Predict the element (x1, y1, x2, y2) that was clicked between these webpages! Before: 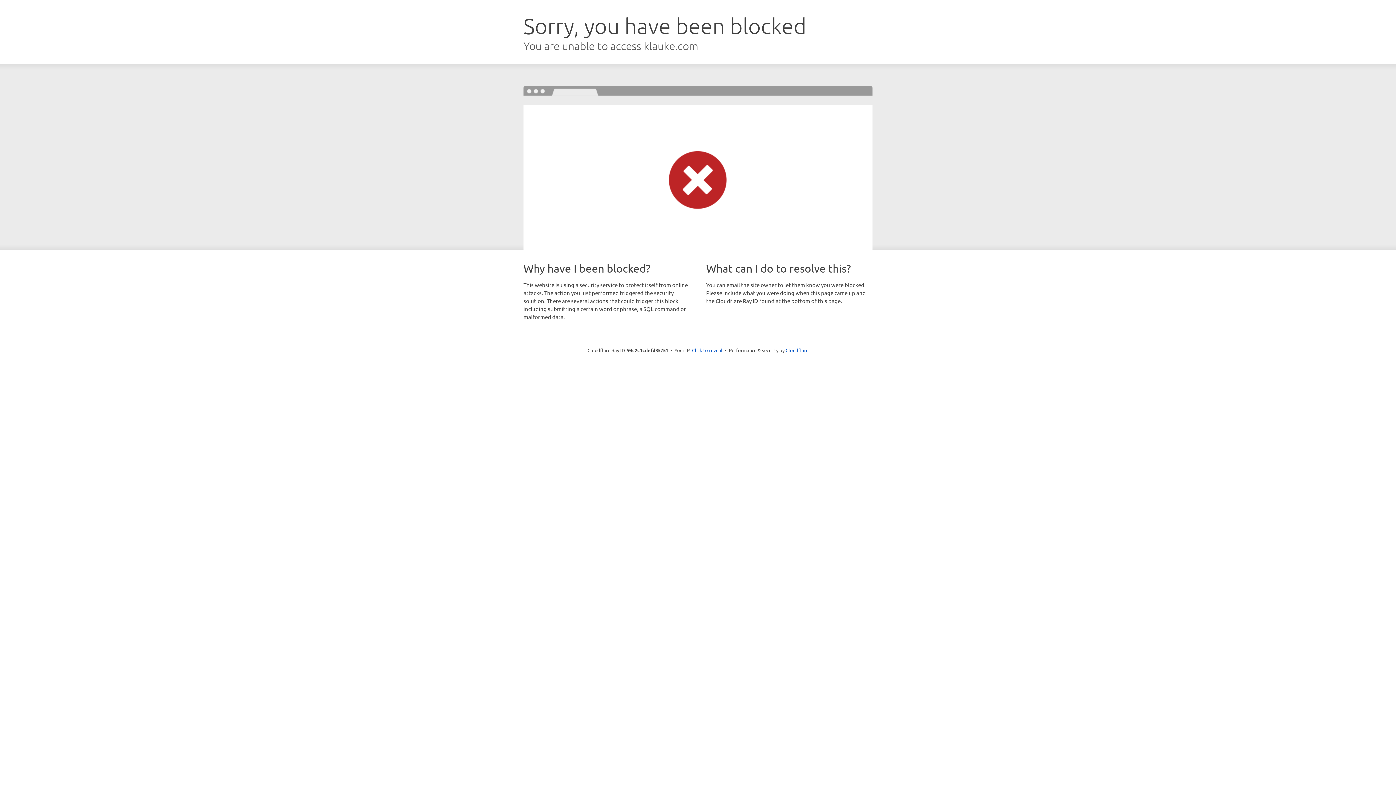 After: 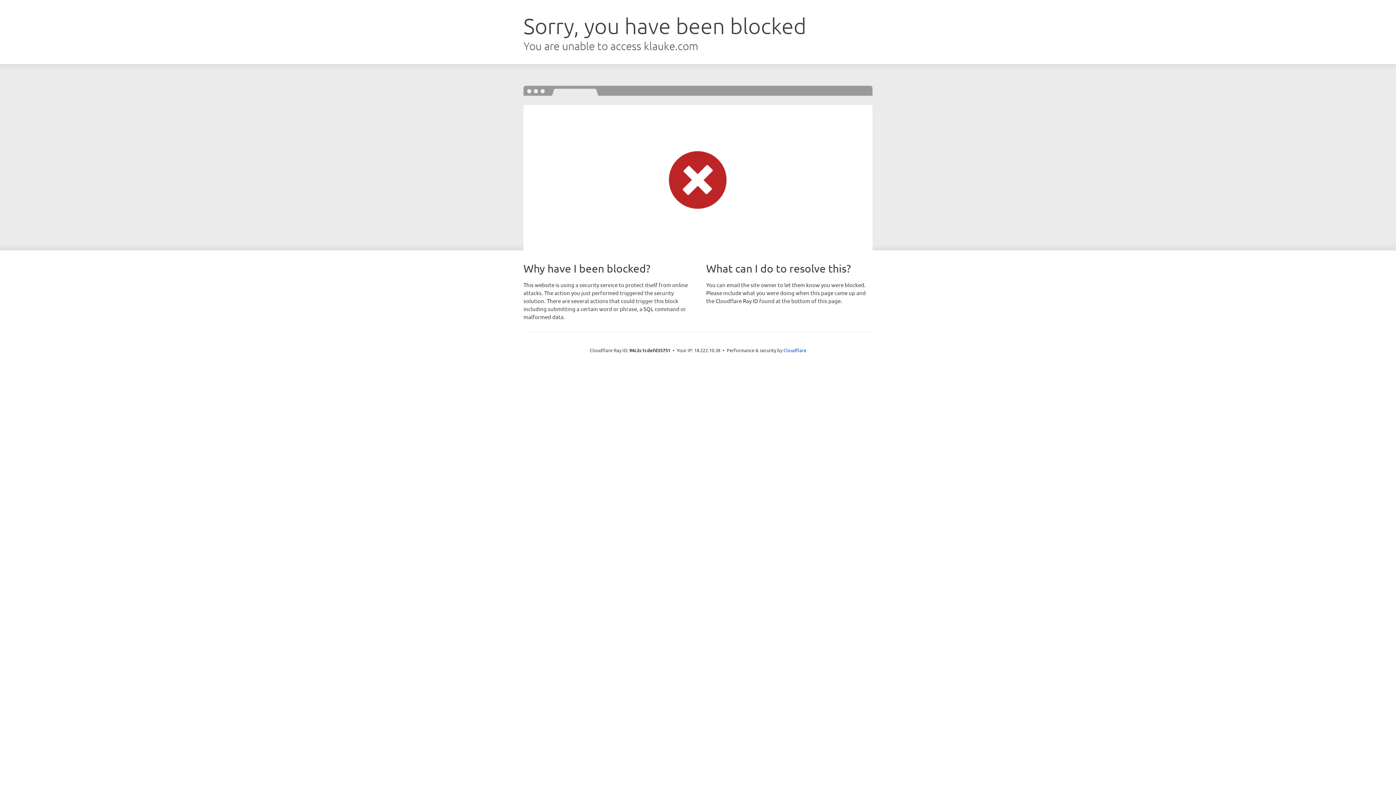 Action: label: Click to reveal bbox: (692, 346, 722, 353)